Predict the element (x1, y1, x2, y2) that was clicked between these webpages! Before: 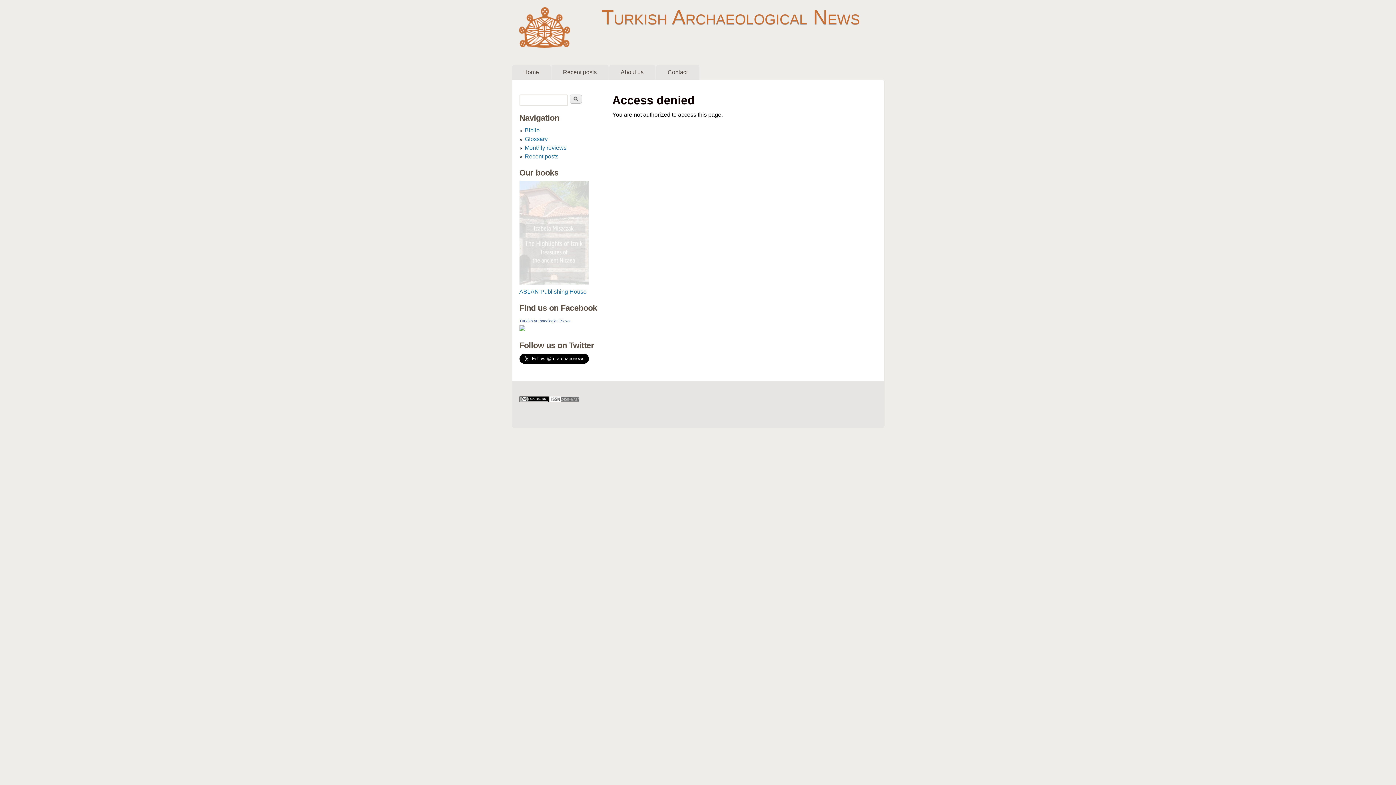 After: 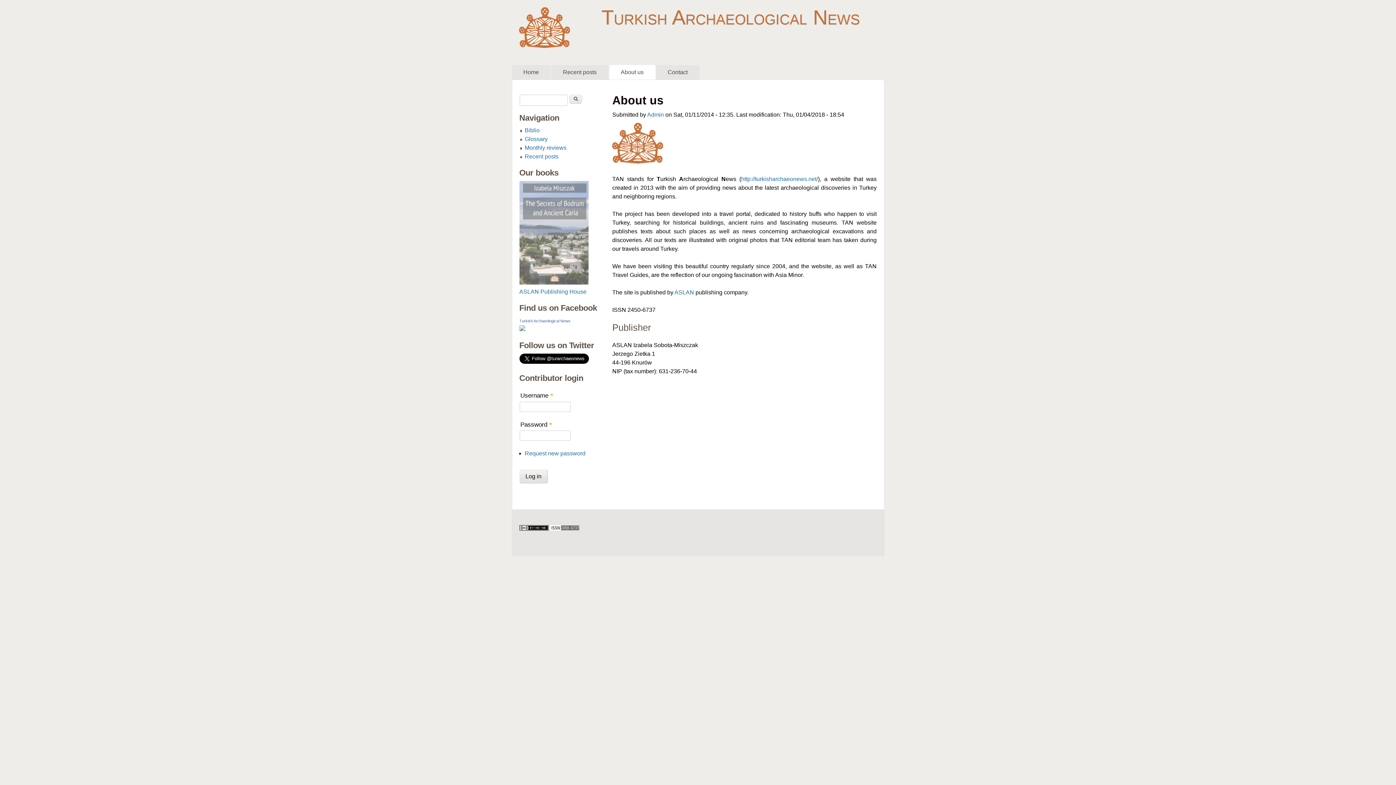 Action: bbox: (609, 65, 655, 79) label: About us